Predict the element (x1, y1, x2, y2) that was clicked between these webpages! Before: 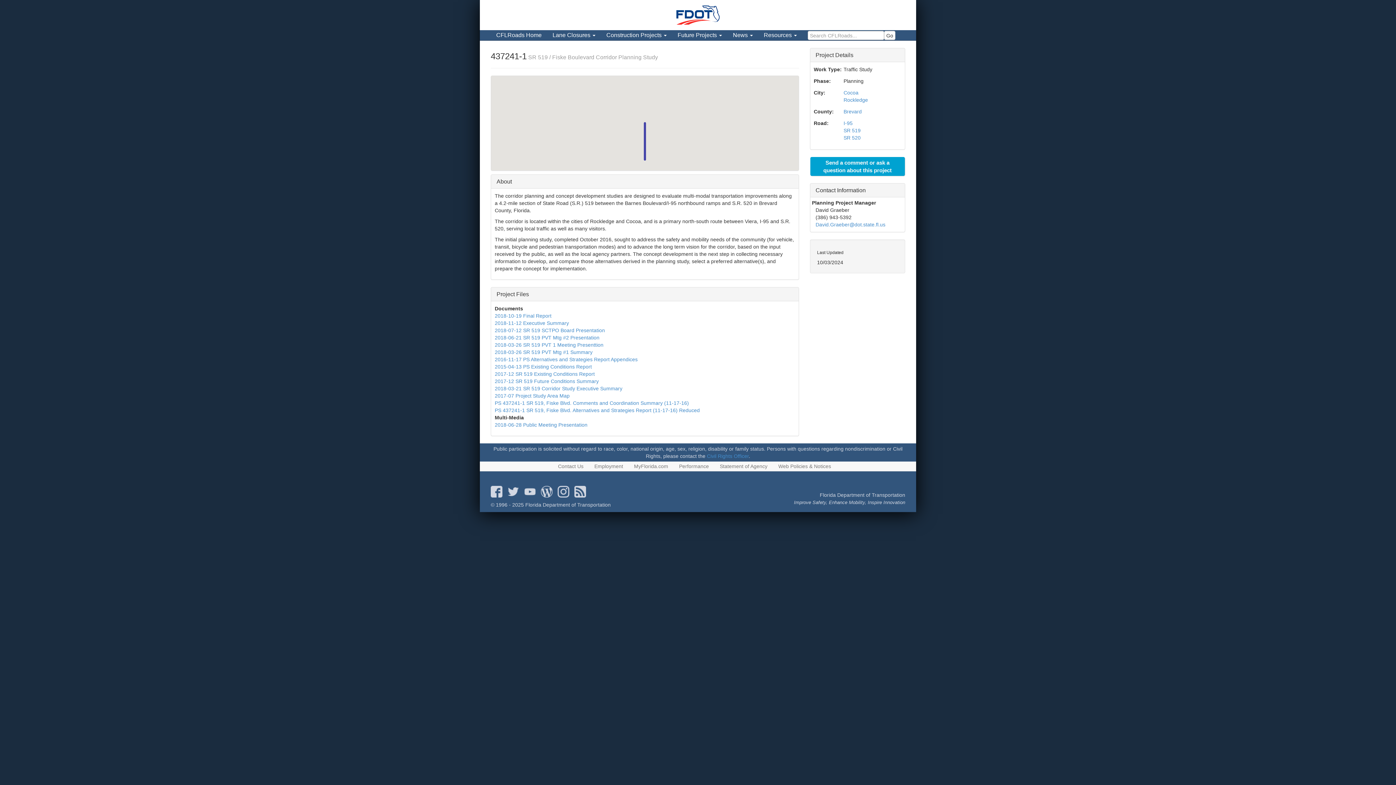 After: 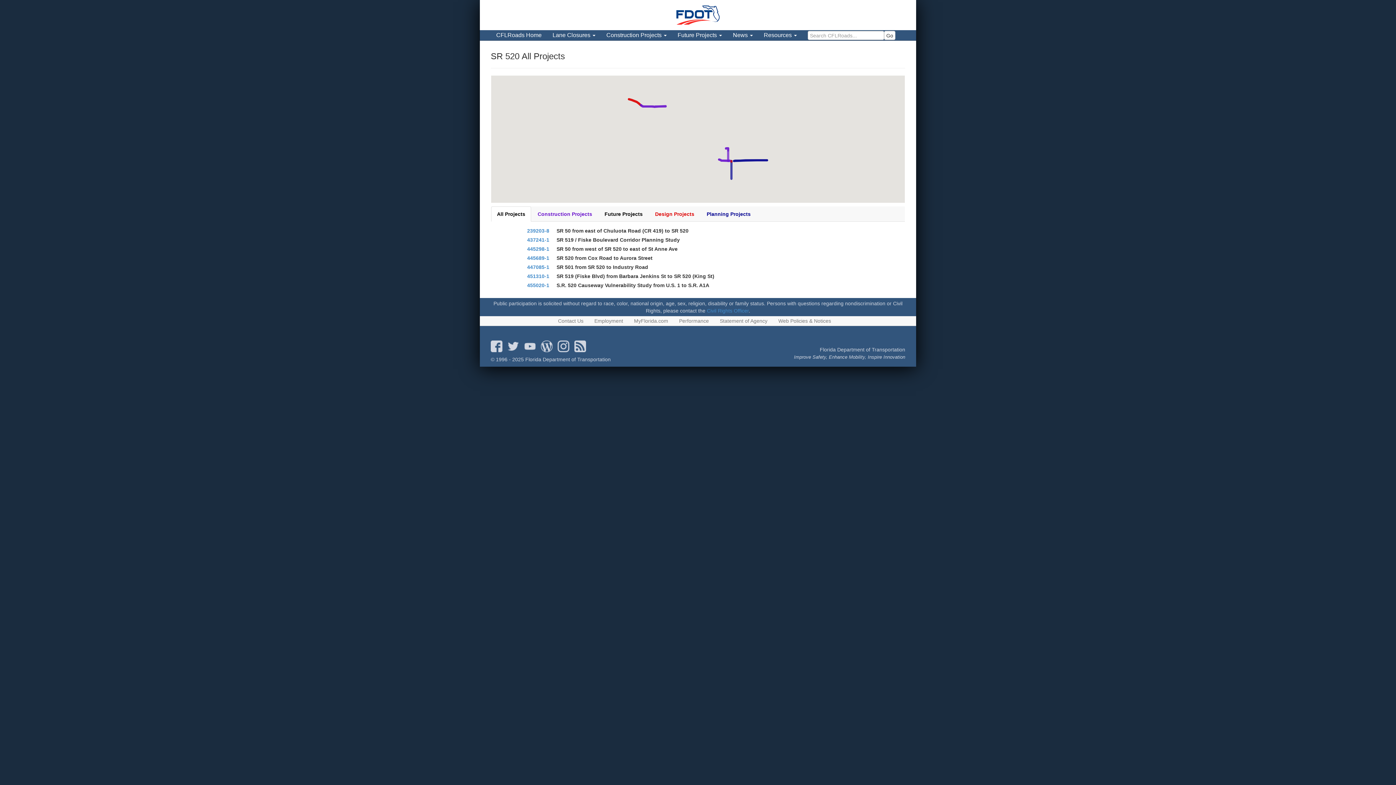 Action: bbox: (843, 134, 860, 140) label: SR 520